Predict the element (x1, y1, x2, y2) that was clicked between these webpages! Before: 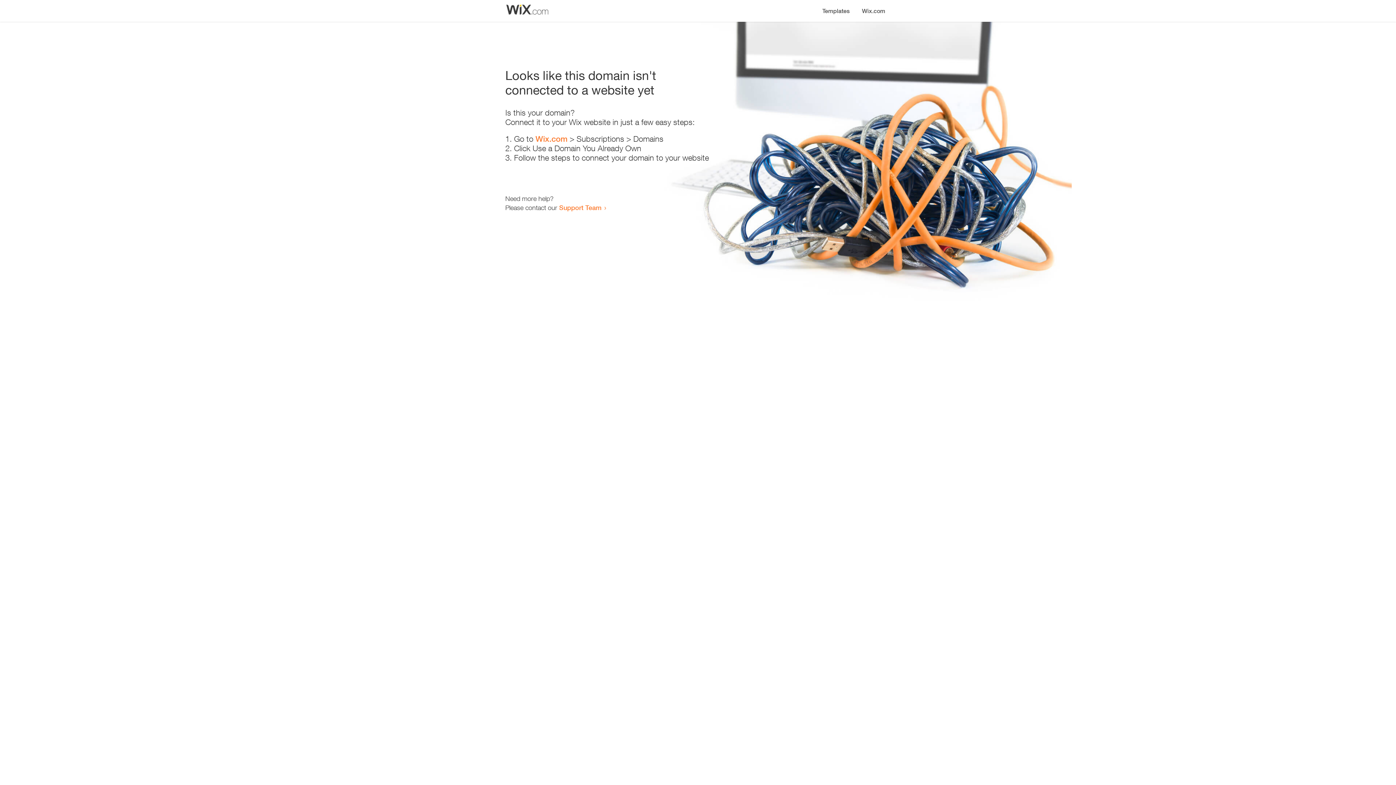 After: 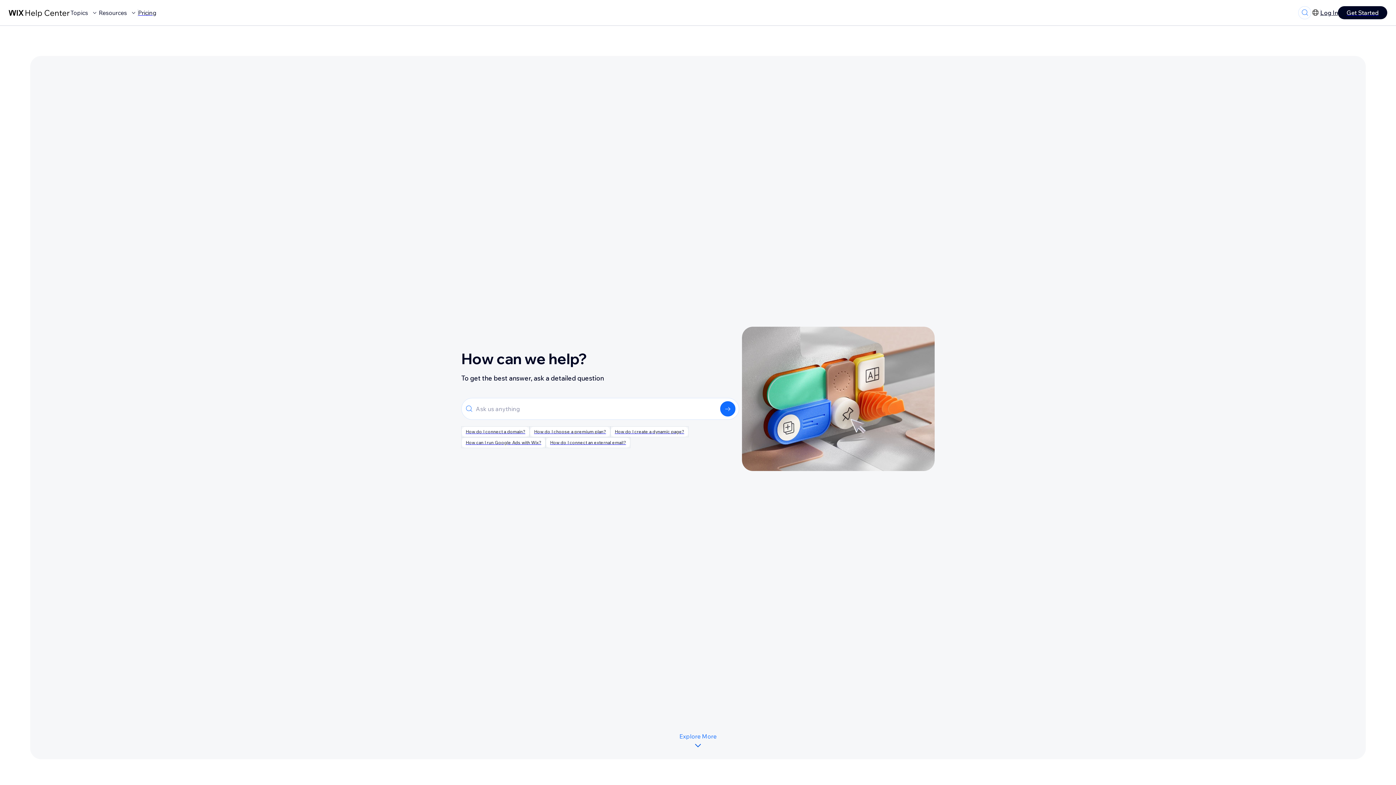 Action: bbox: (559, 203, 601, 211) label: Support Team